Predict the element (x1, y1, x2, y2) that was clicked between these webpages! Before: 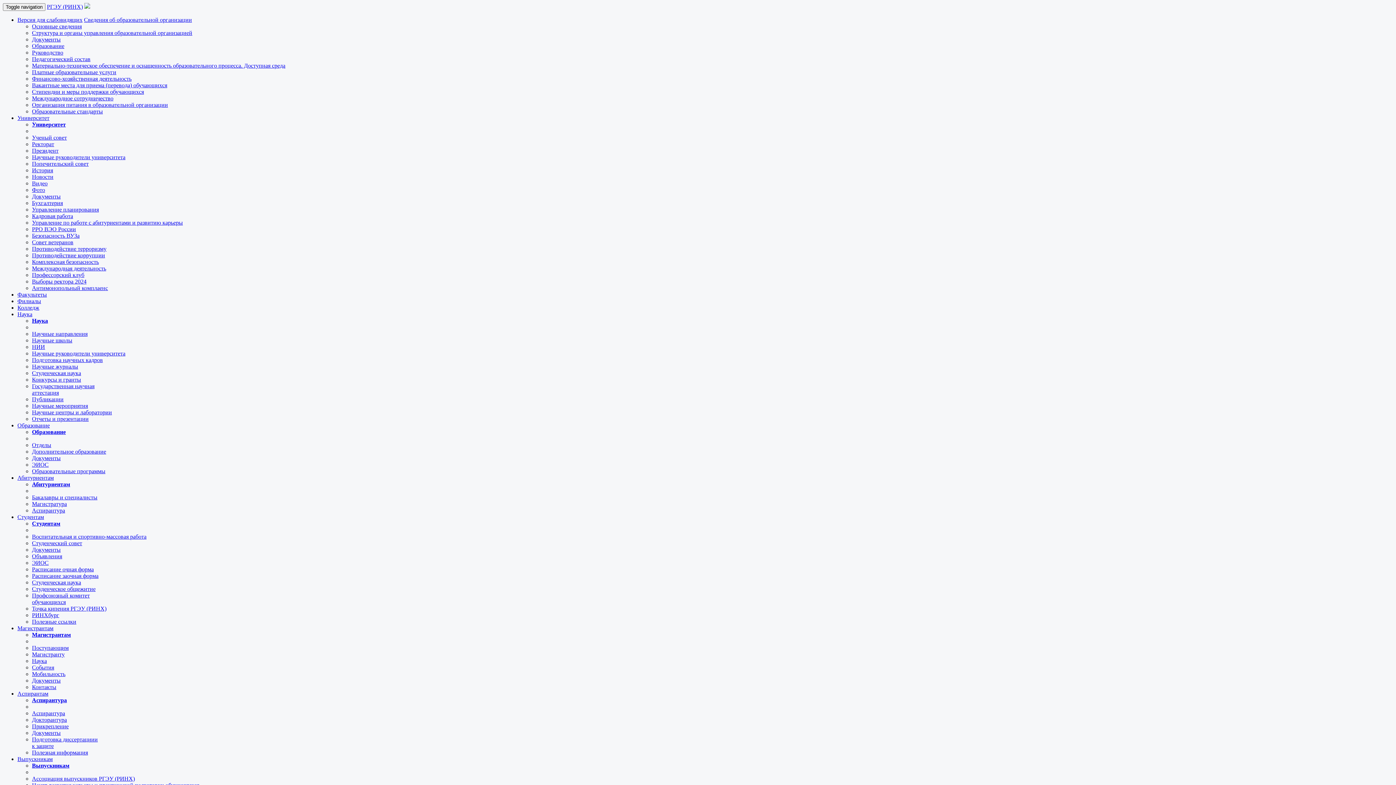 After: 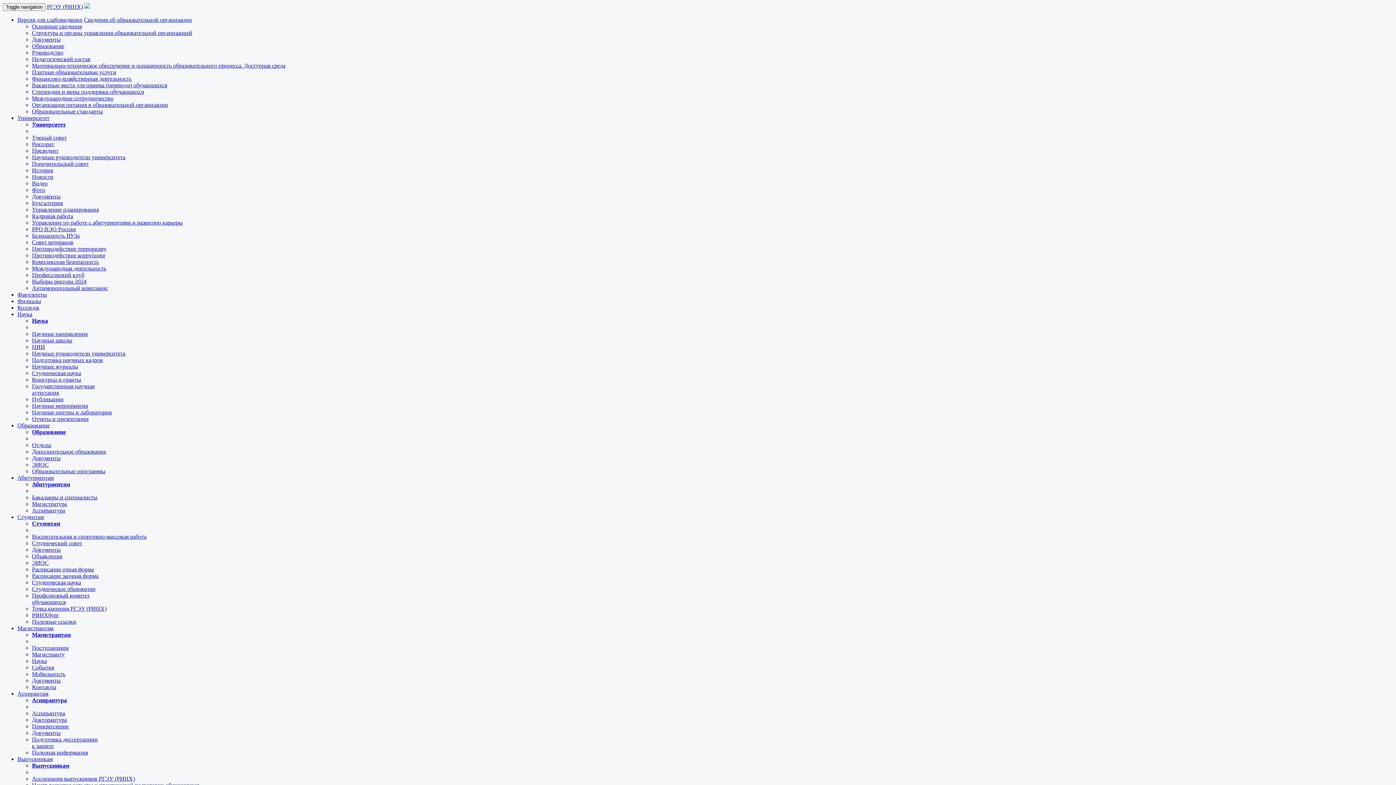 Action: label: Комплексная безопасность bbox: (32, 258, 98, 265)